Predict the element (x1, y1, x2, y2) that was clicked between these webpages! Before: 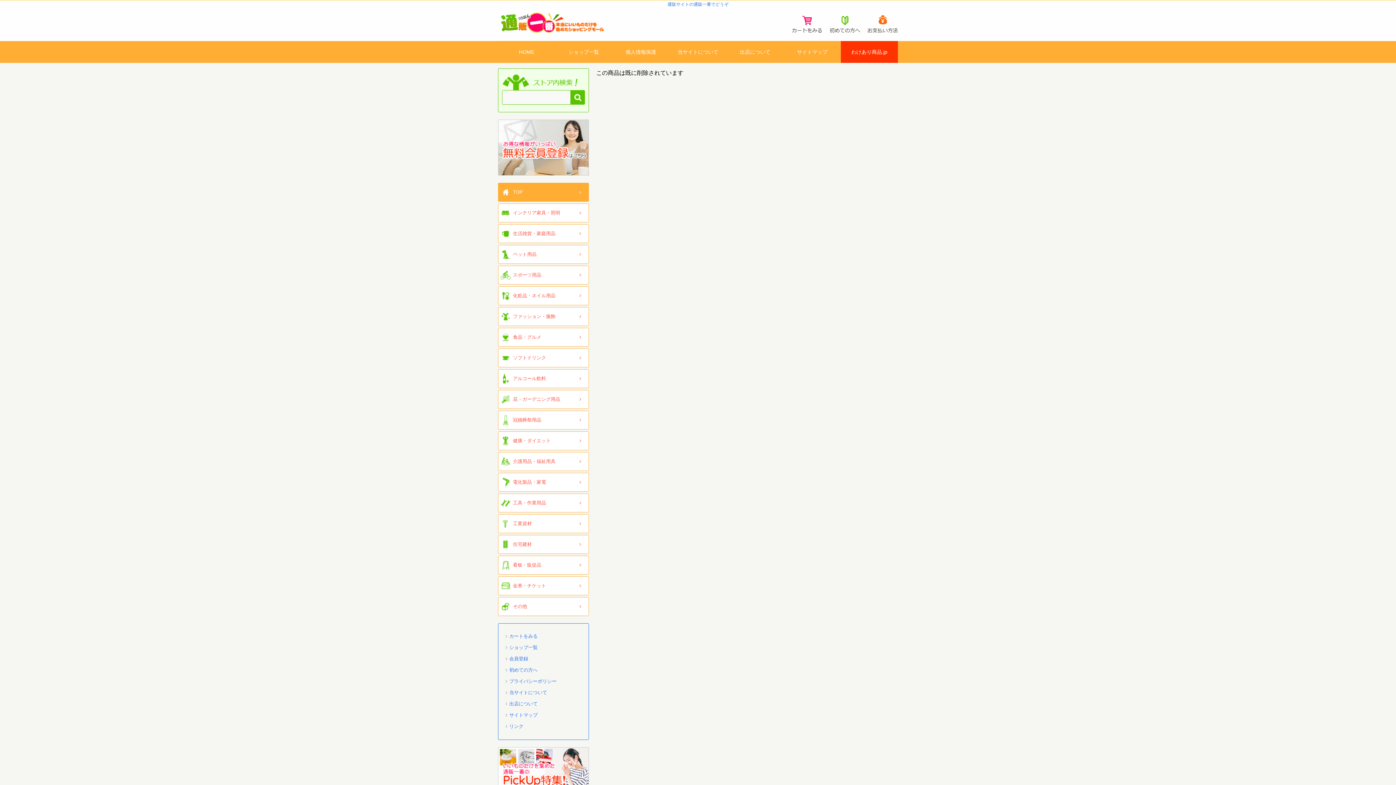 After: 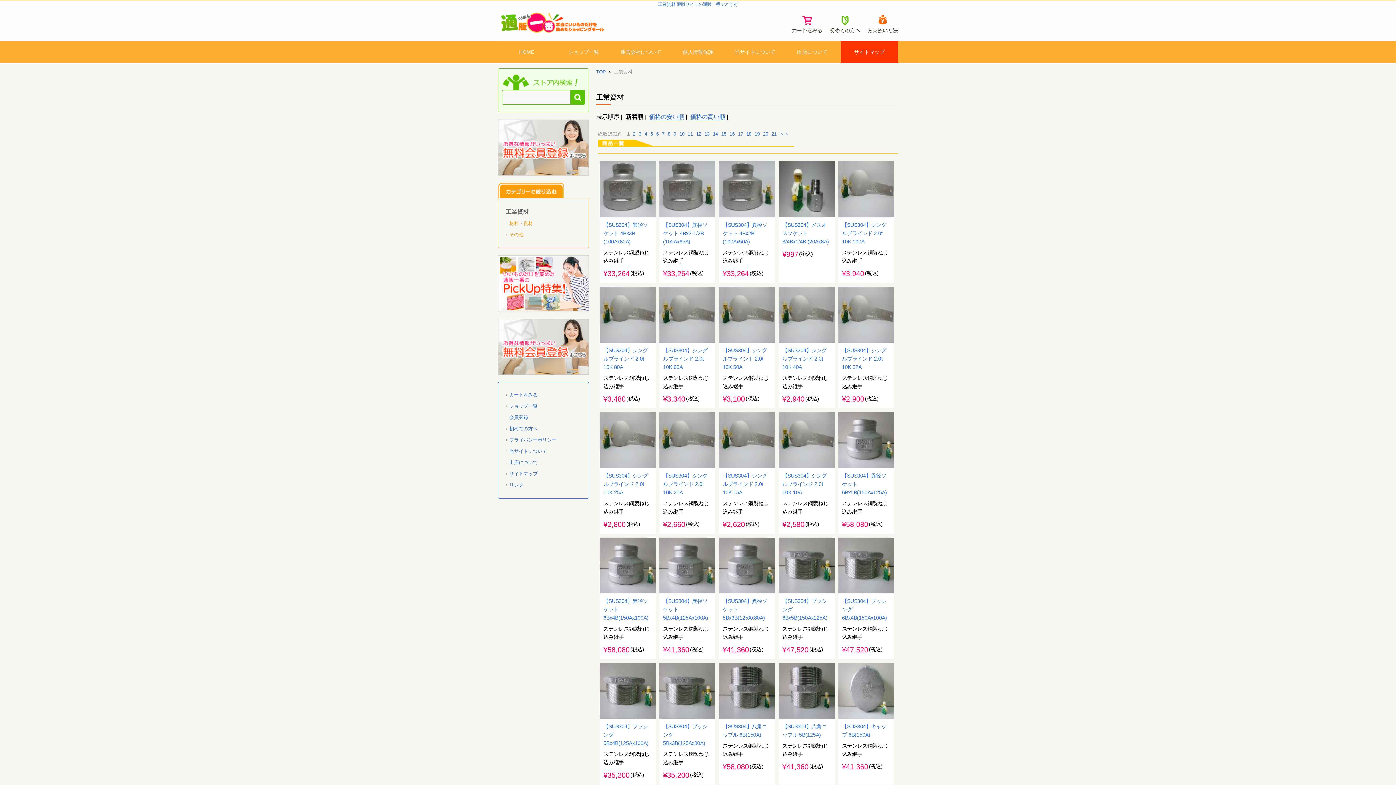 Action: bbox: (498, 514, 589, 533) label: 工業資材